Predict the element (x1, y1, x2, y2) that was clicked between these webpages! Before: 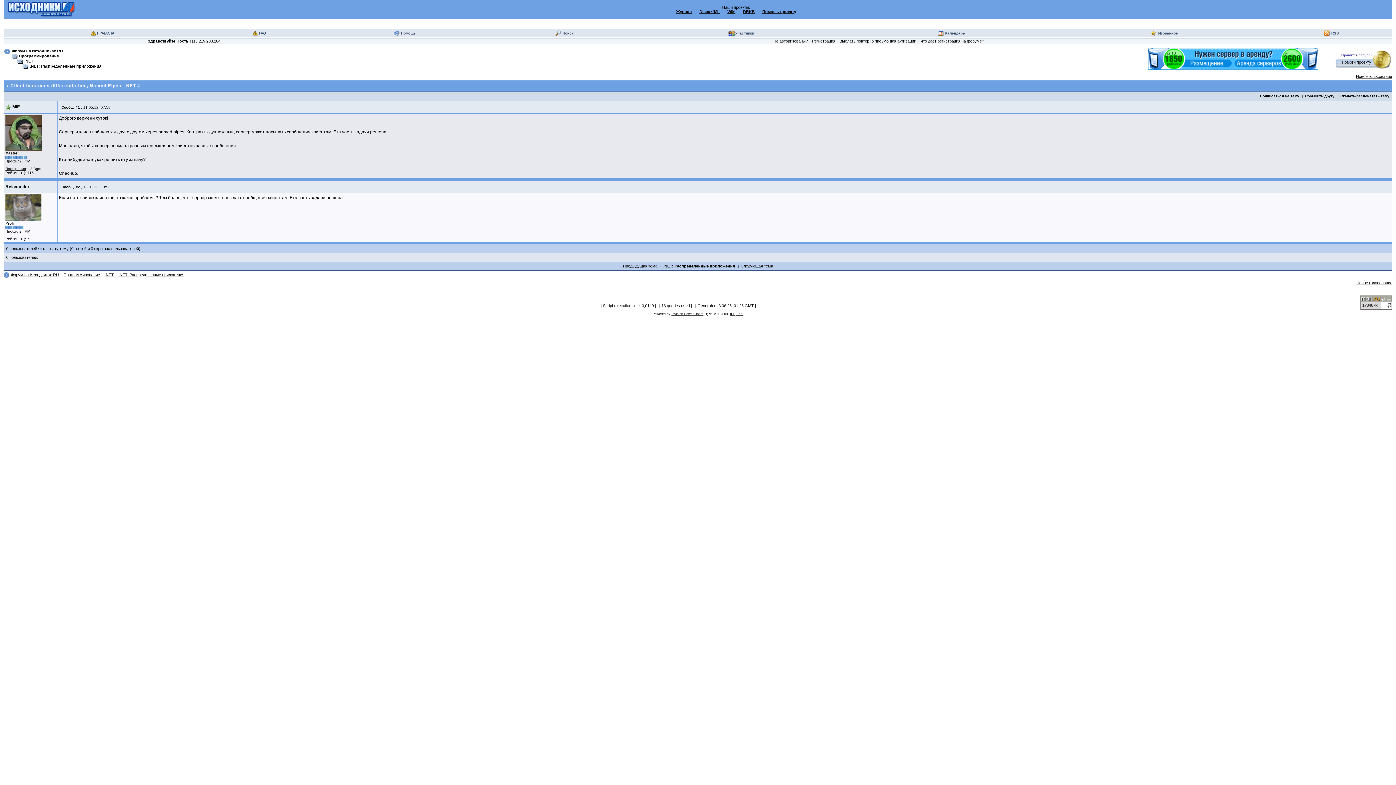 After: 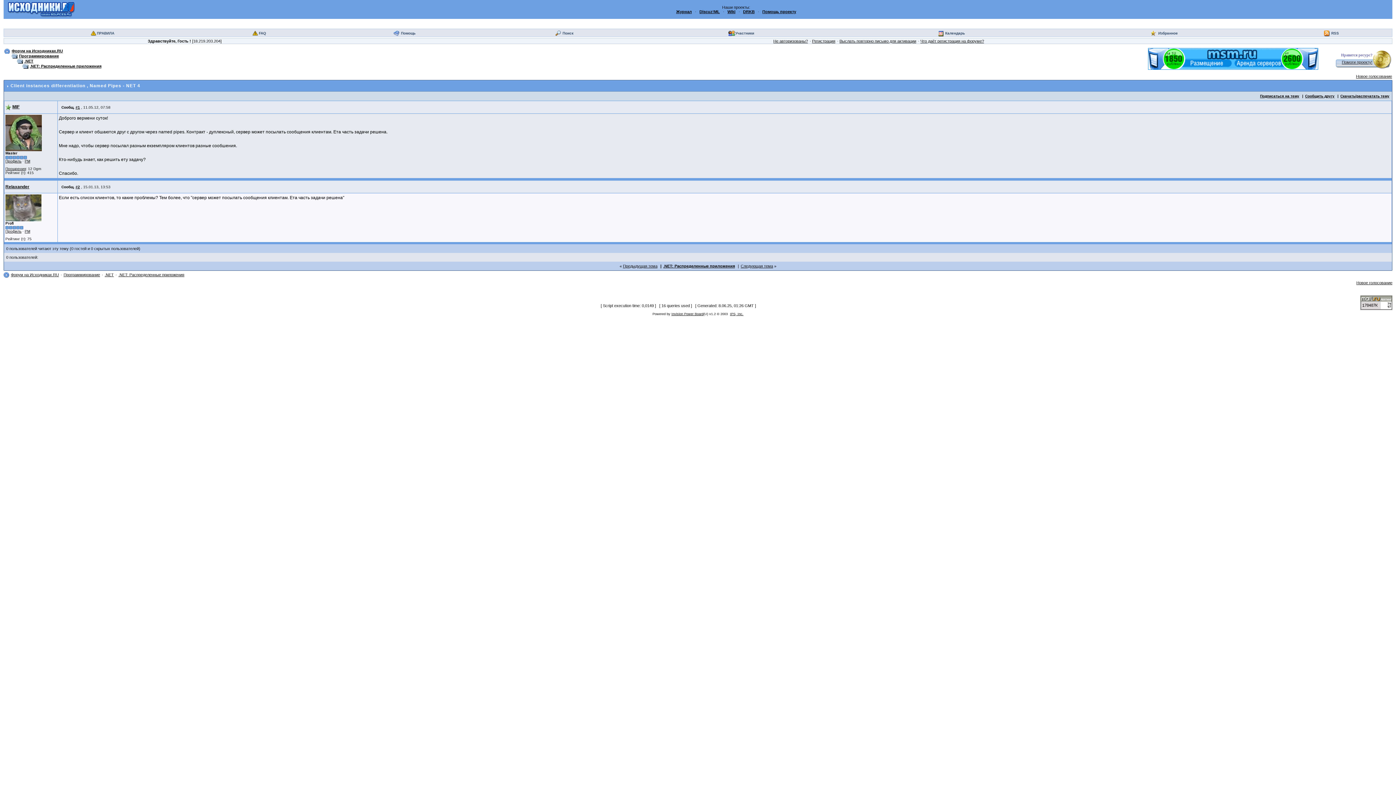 Action: label:   bbox: (1355, 300, 1360, 304)